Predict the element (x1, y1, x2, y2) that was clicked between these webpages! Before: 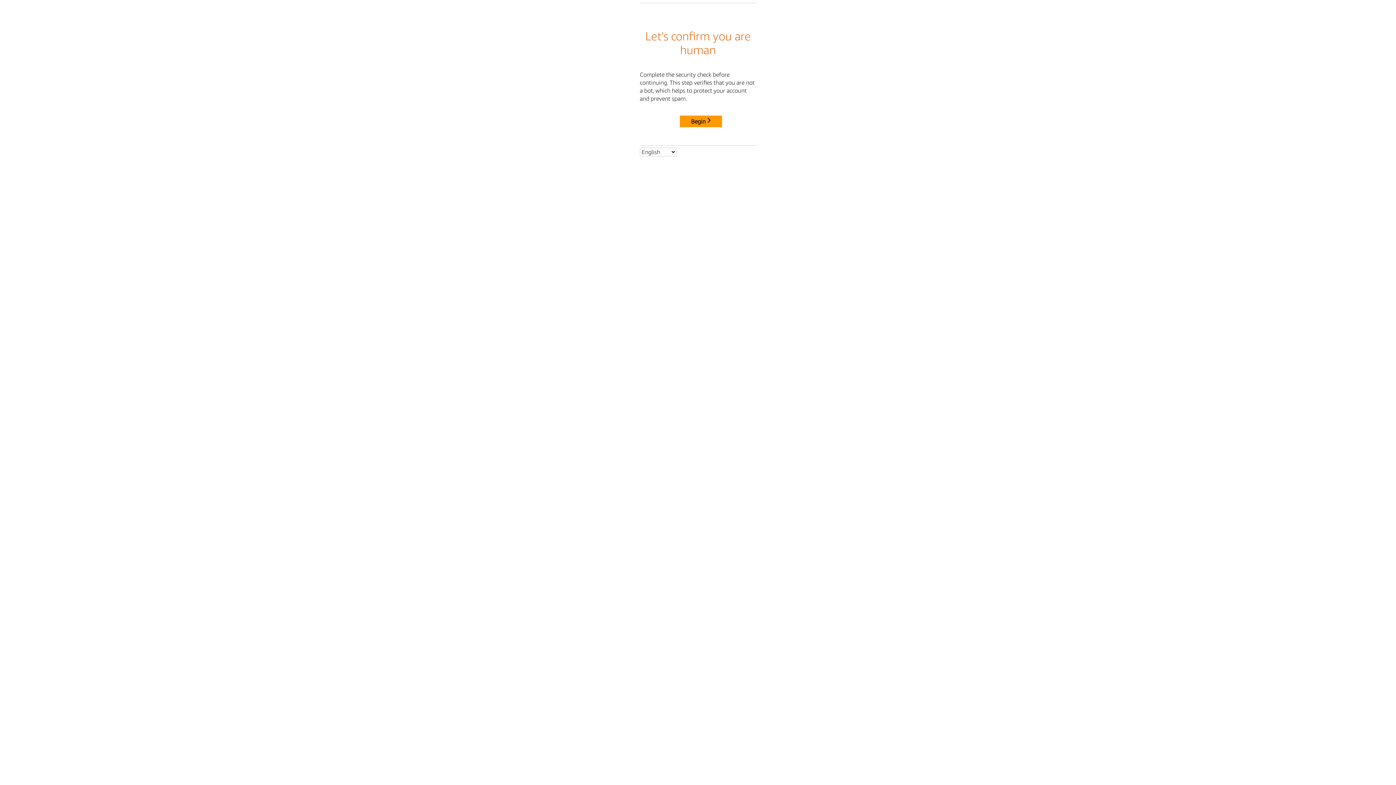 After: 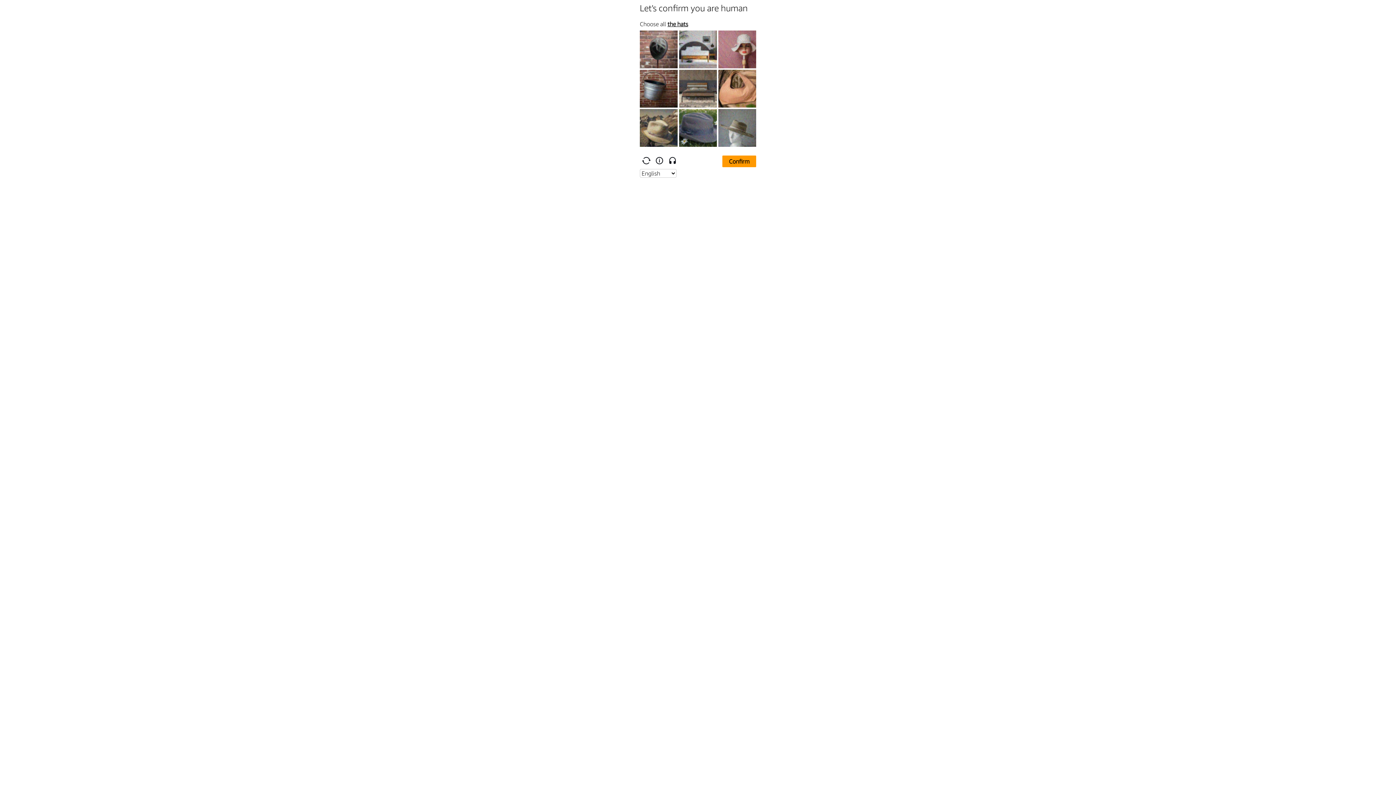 Action: label: Begin bbox: (680, 115, 722, 127)